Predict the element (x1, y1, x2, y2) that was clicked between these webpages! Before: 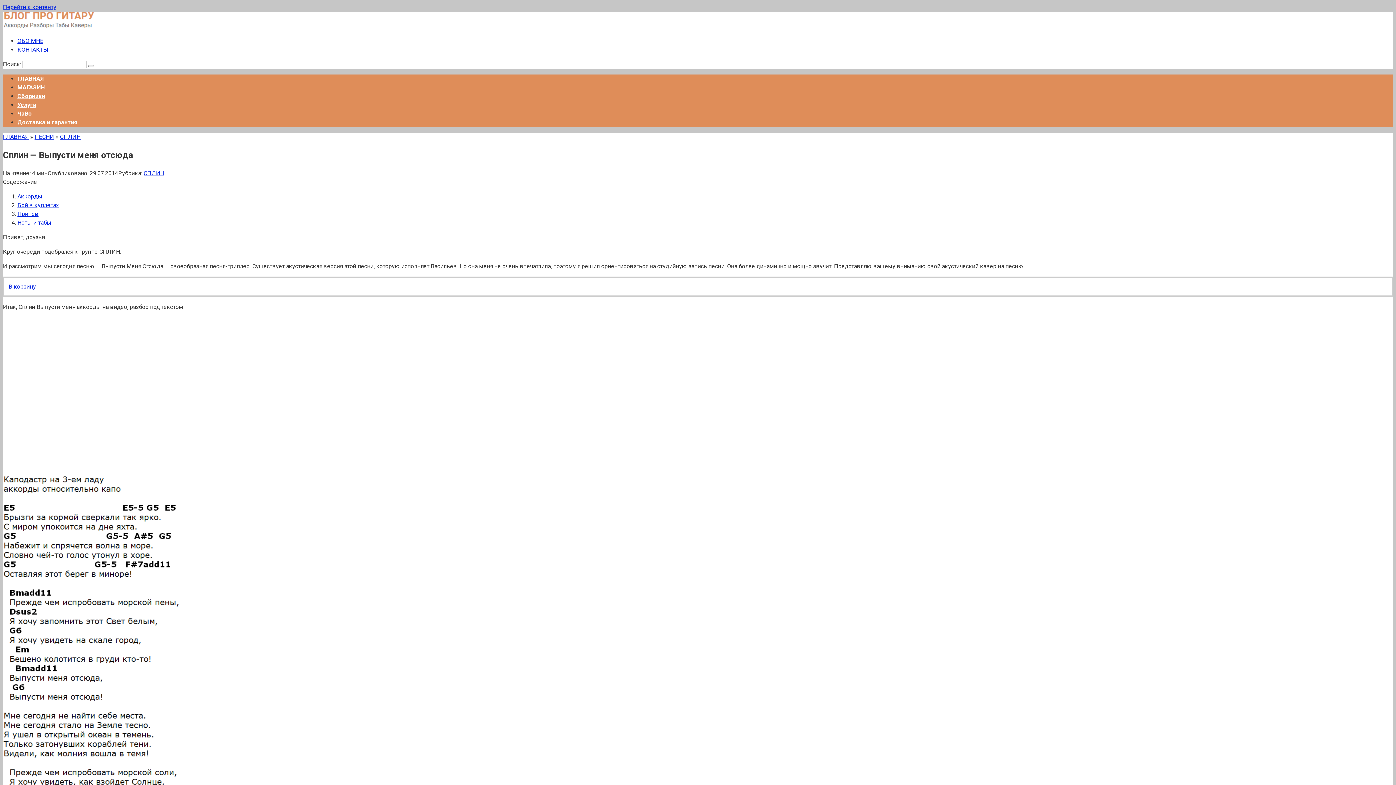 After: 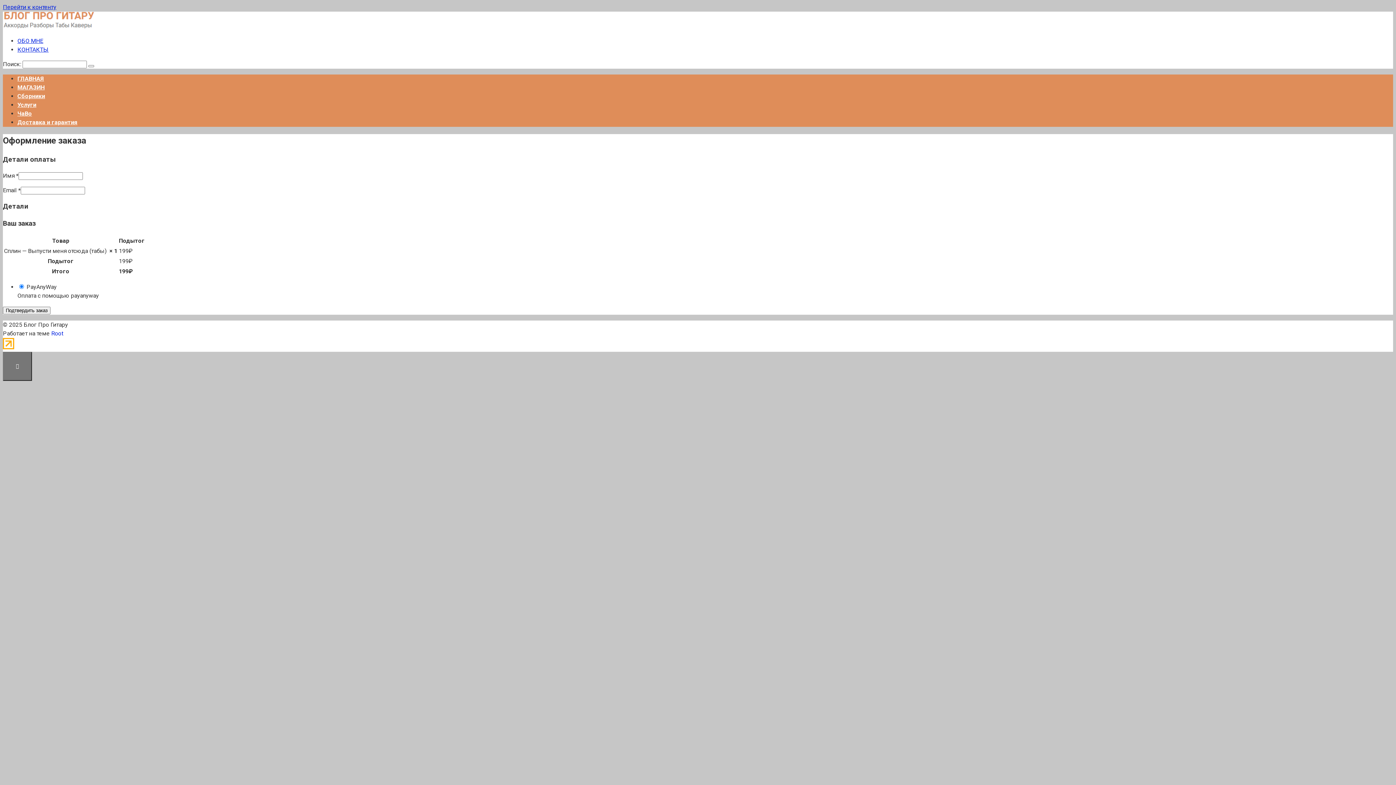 Action: label: Добавить в корзину “Сплин — Выпусти меня отсюда (табы)” bbox: (8, 283, 36, 290)